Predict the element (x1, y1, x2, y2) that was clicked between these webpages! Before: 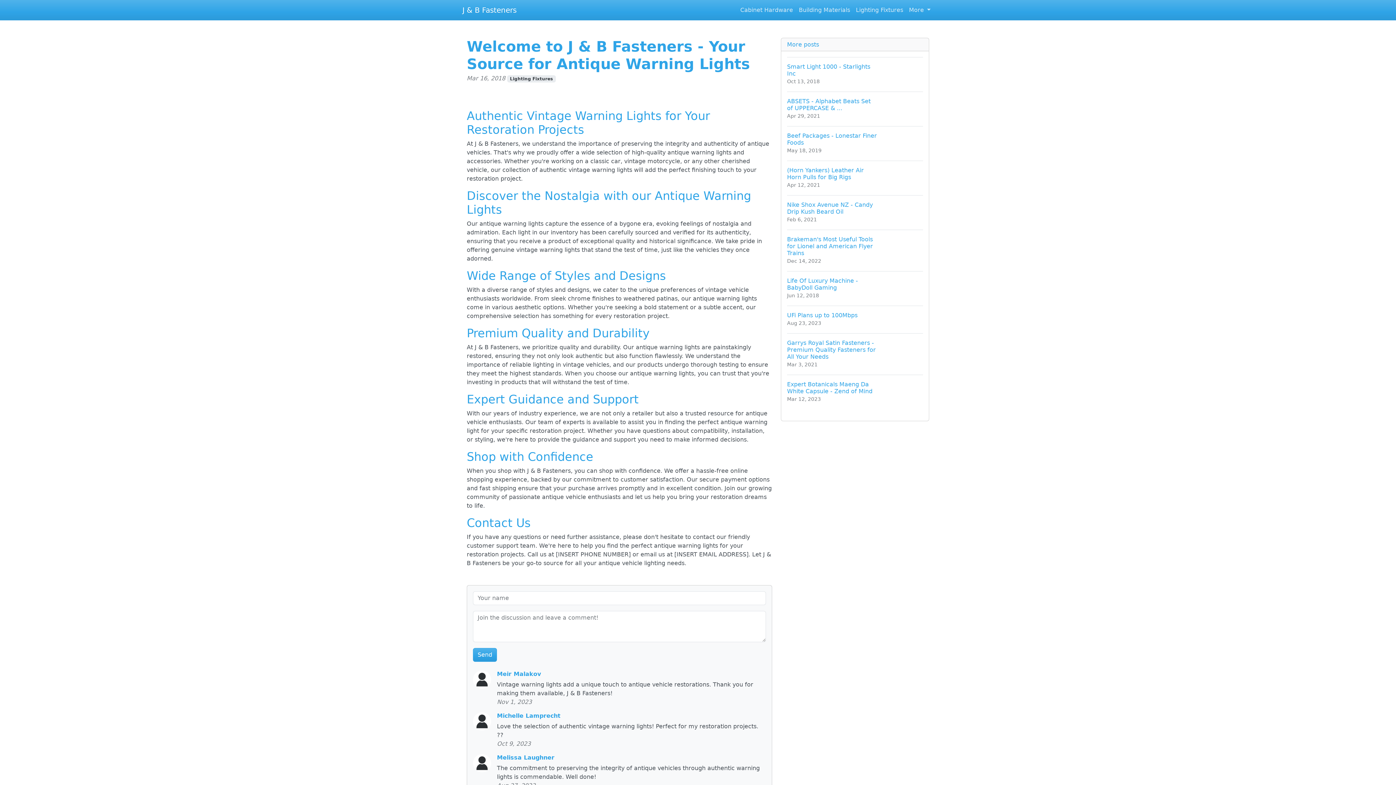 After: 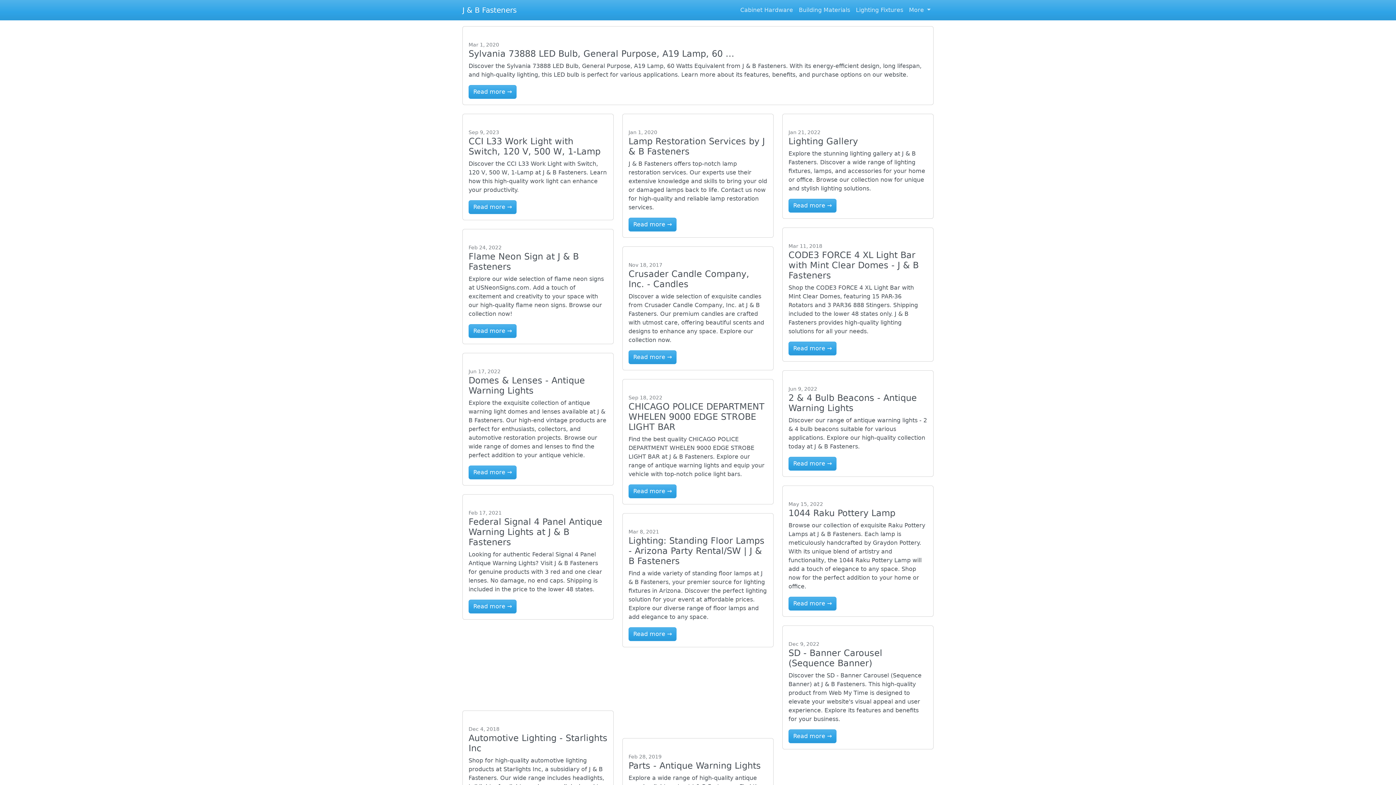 Action: bbox: (507, 75, 555, 82) label: Lighting Fixtures